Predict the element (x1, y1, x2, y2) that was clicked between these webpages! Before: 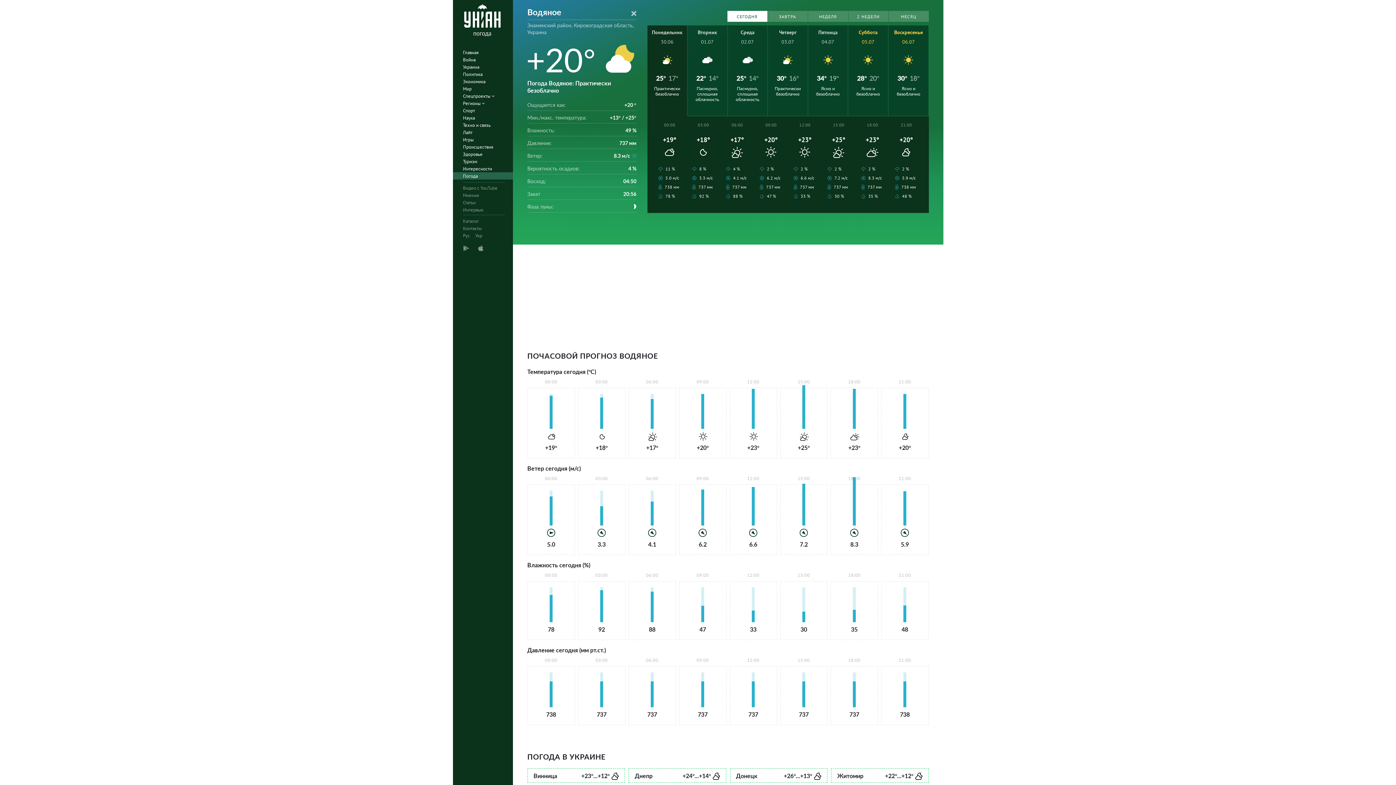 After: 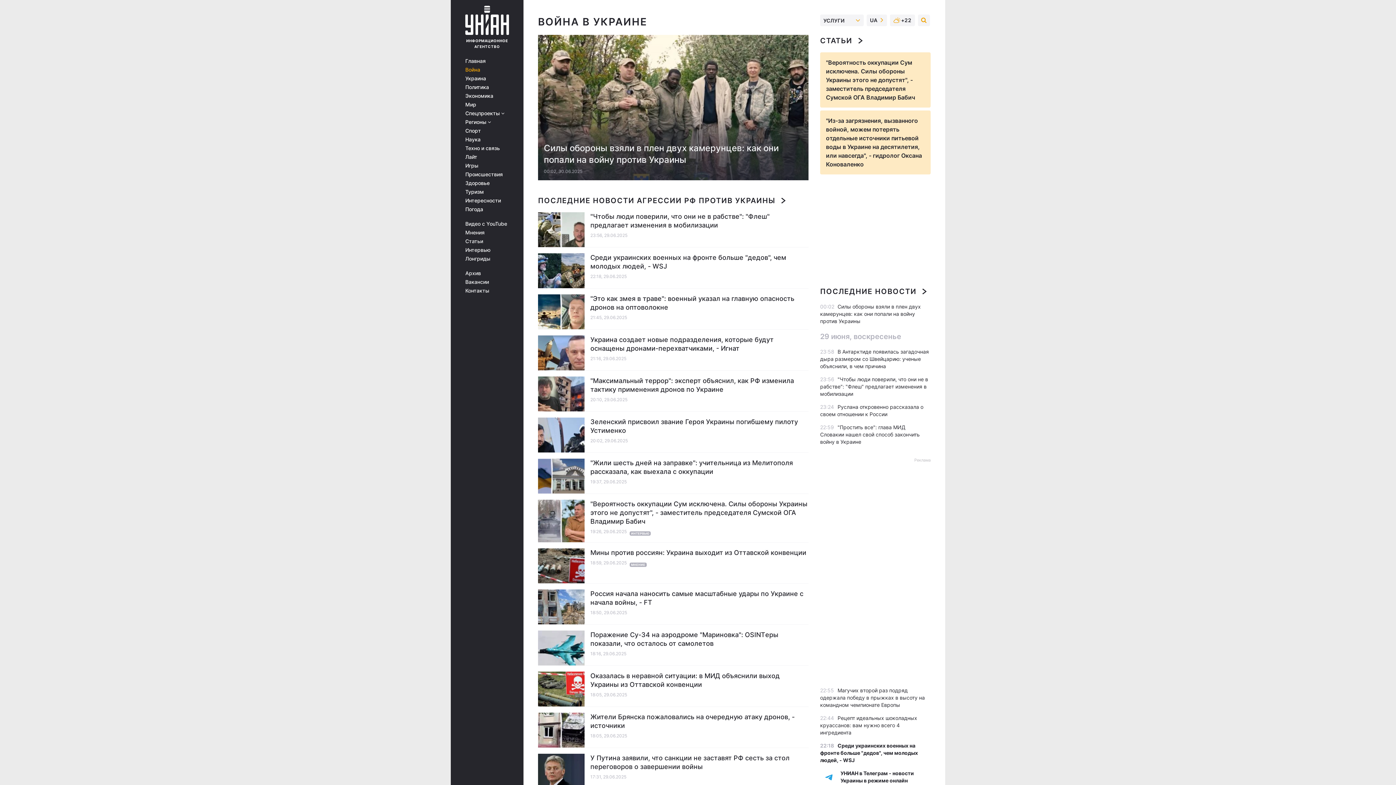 Action: bbox: (452, 56, 517, 63) label: Война